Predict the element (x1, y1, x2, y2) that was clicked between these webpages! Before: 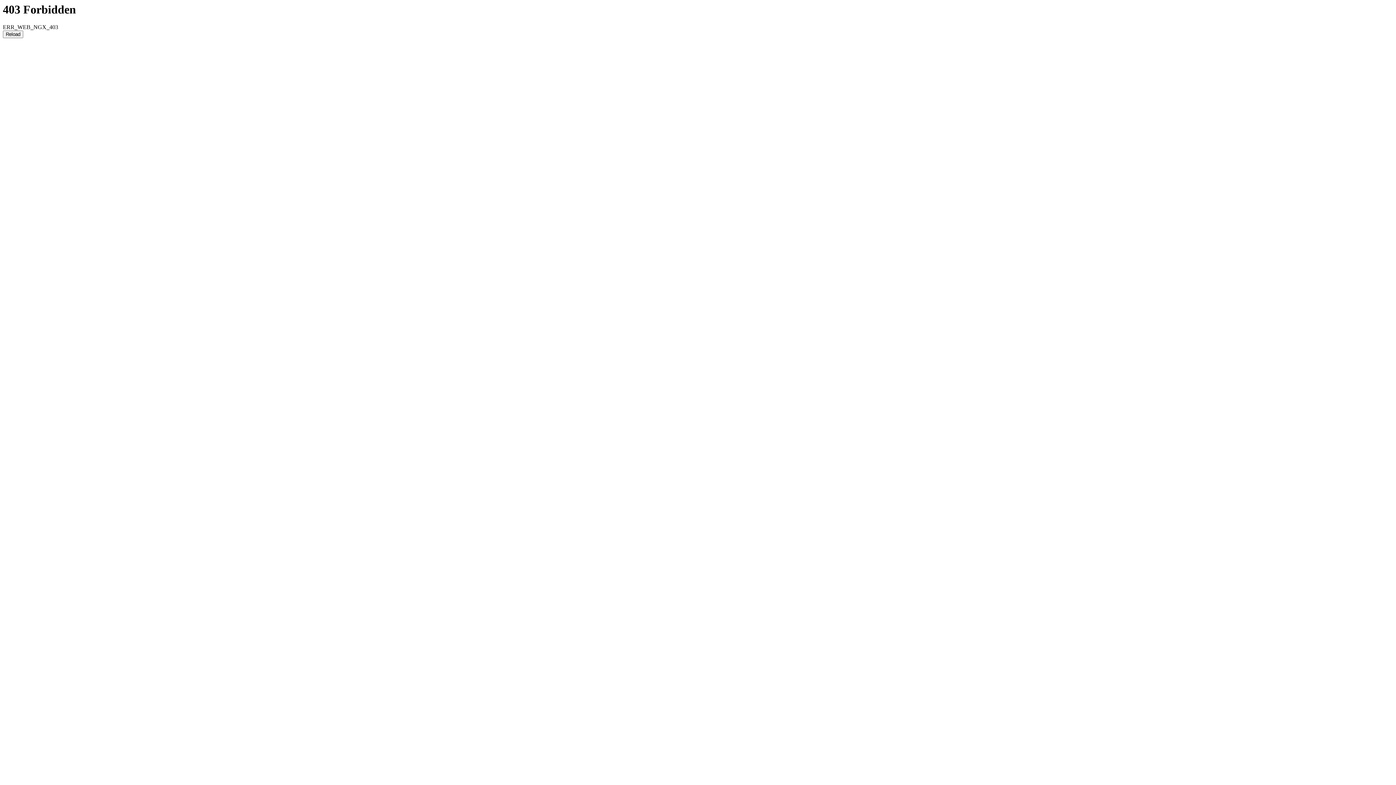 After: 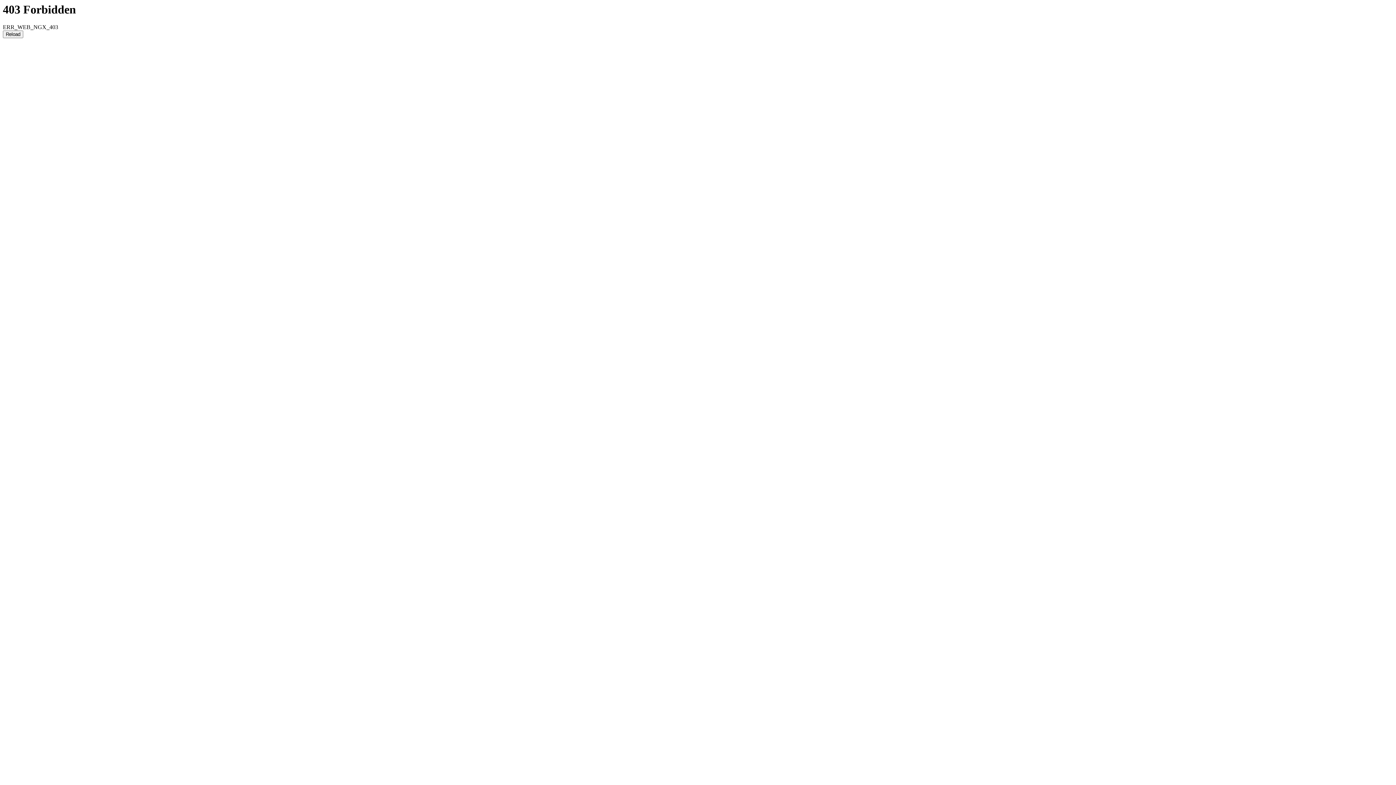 Action: label: Reload bbox: (2, 30, 23, 38)